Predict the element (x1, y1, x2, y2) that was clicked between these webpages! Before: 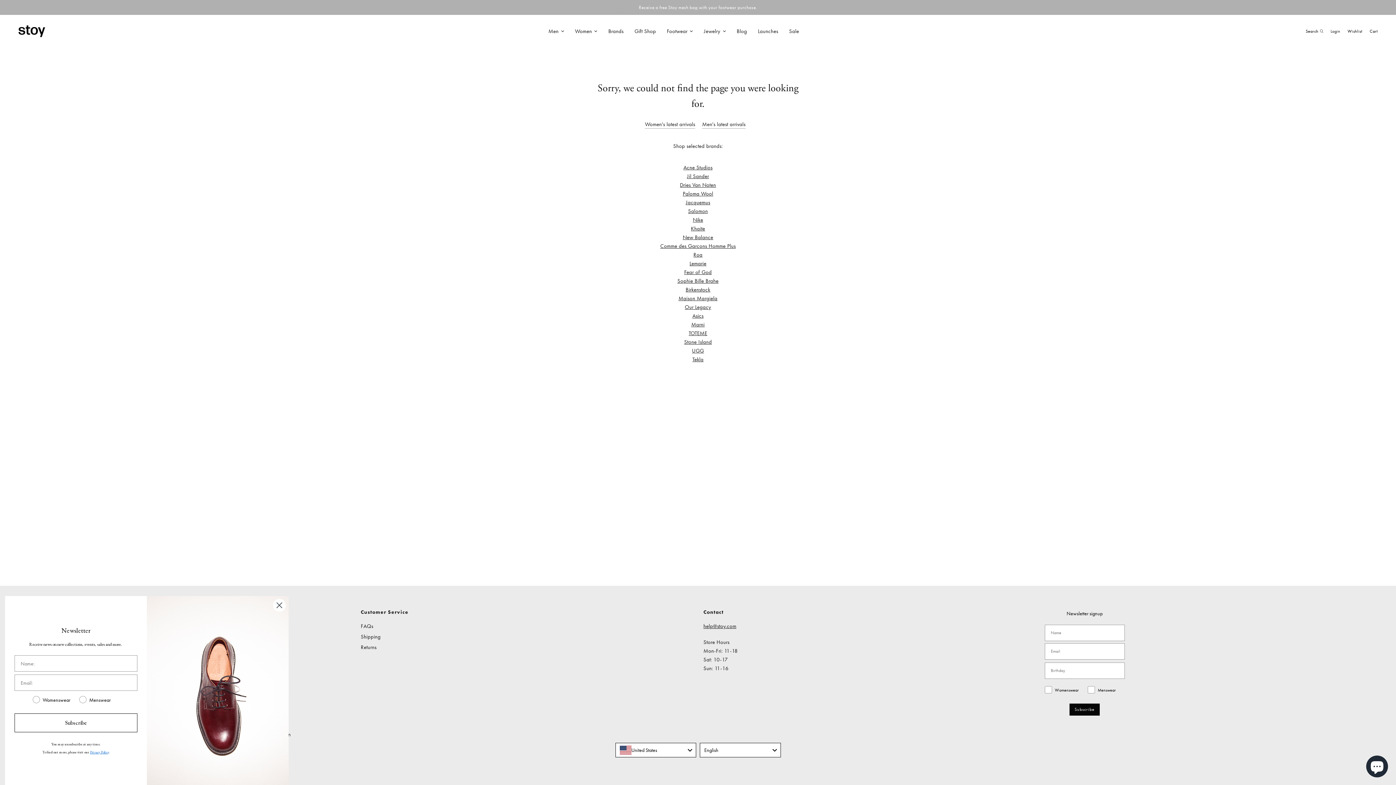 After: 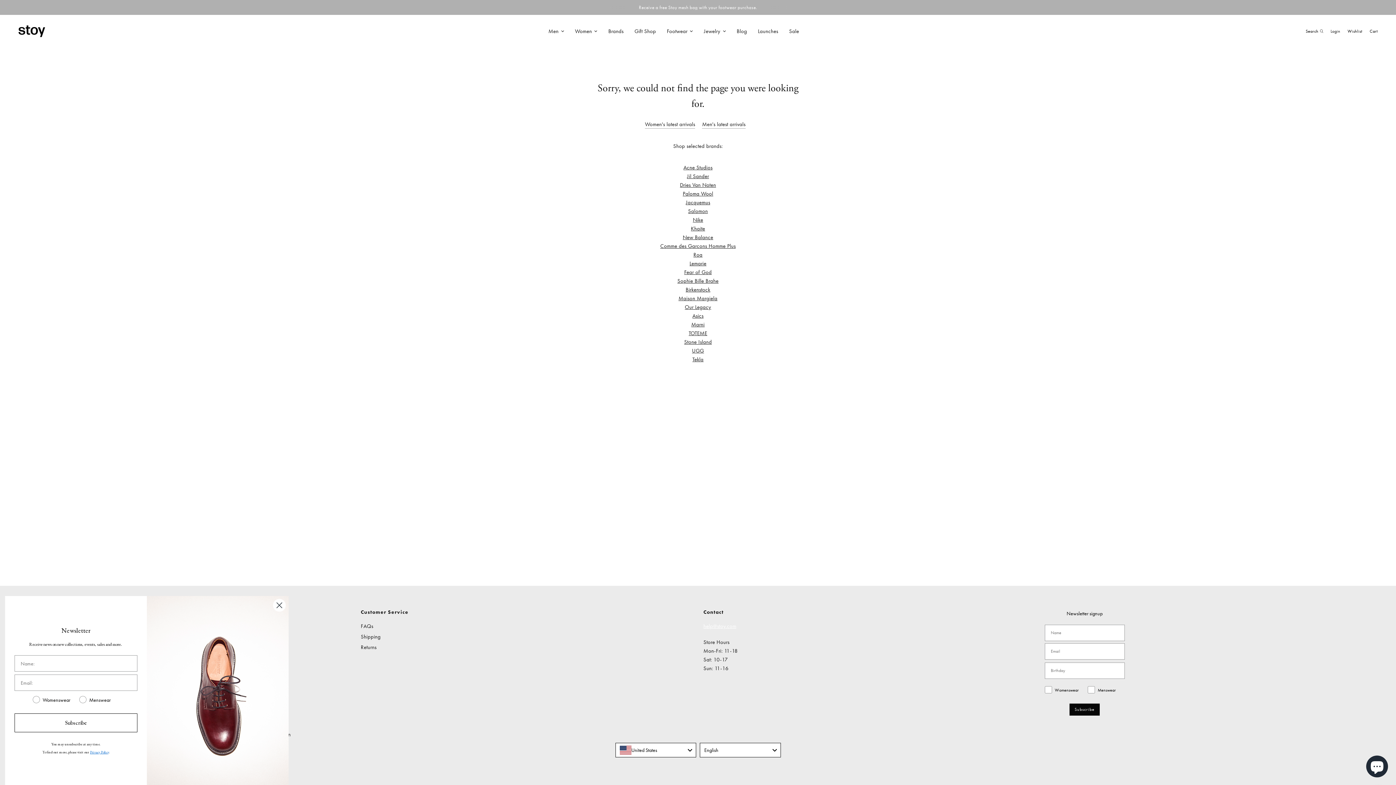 Action: label: help@stoy.com
 bbox: (703, 622, 736, 630)